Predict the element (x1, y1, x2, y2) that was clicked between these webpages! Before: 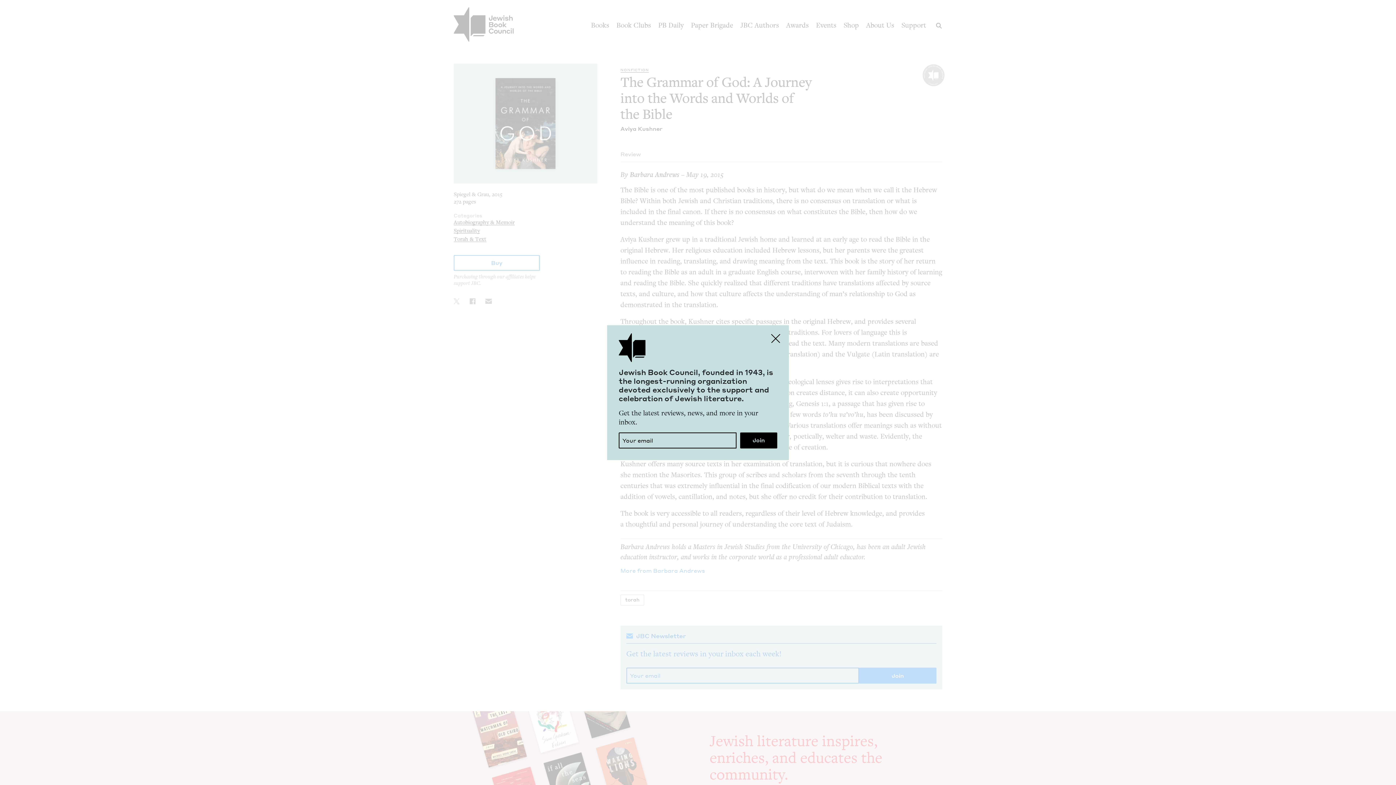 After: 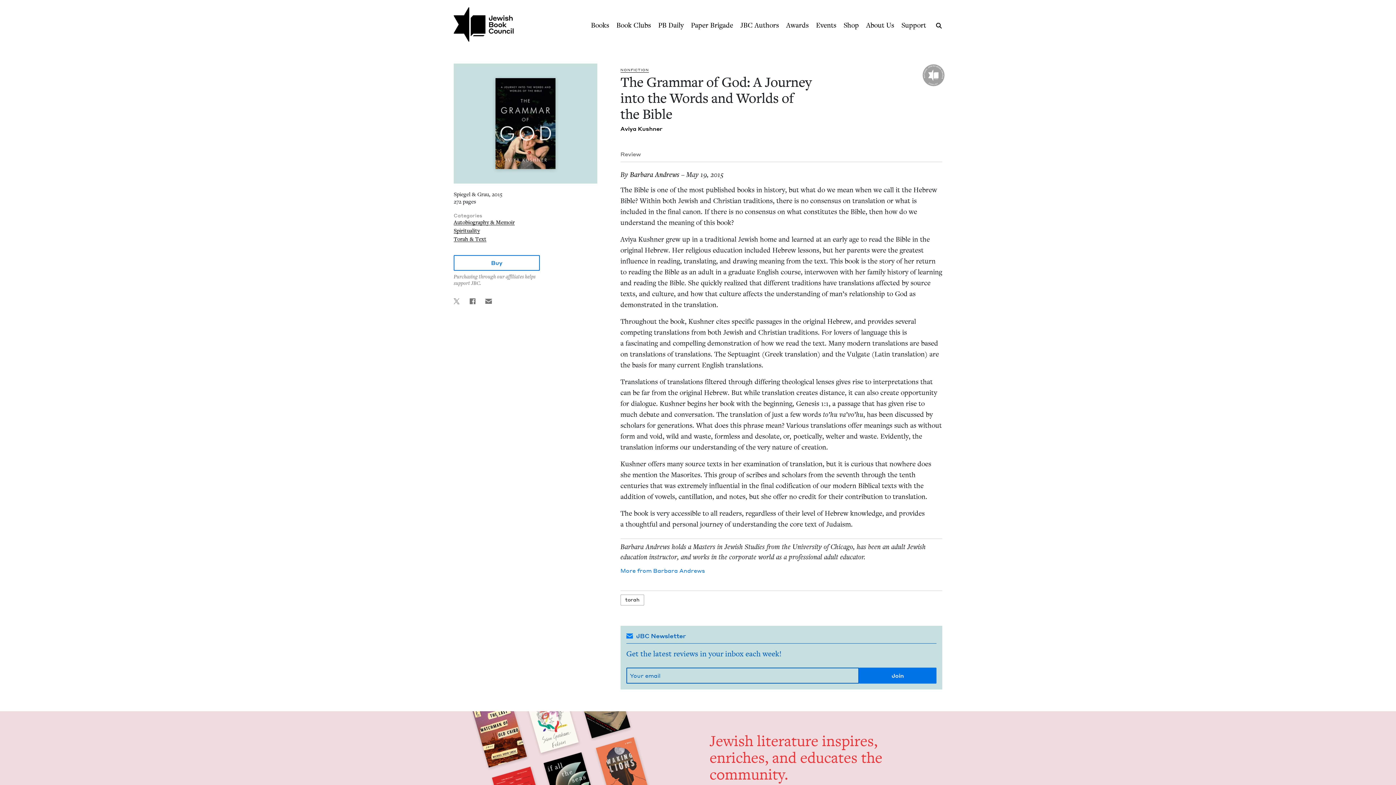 Action: label: Close bbox: (767, 329, 784, 347)